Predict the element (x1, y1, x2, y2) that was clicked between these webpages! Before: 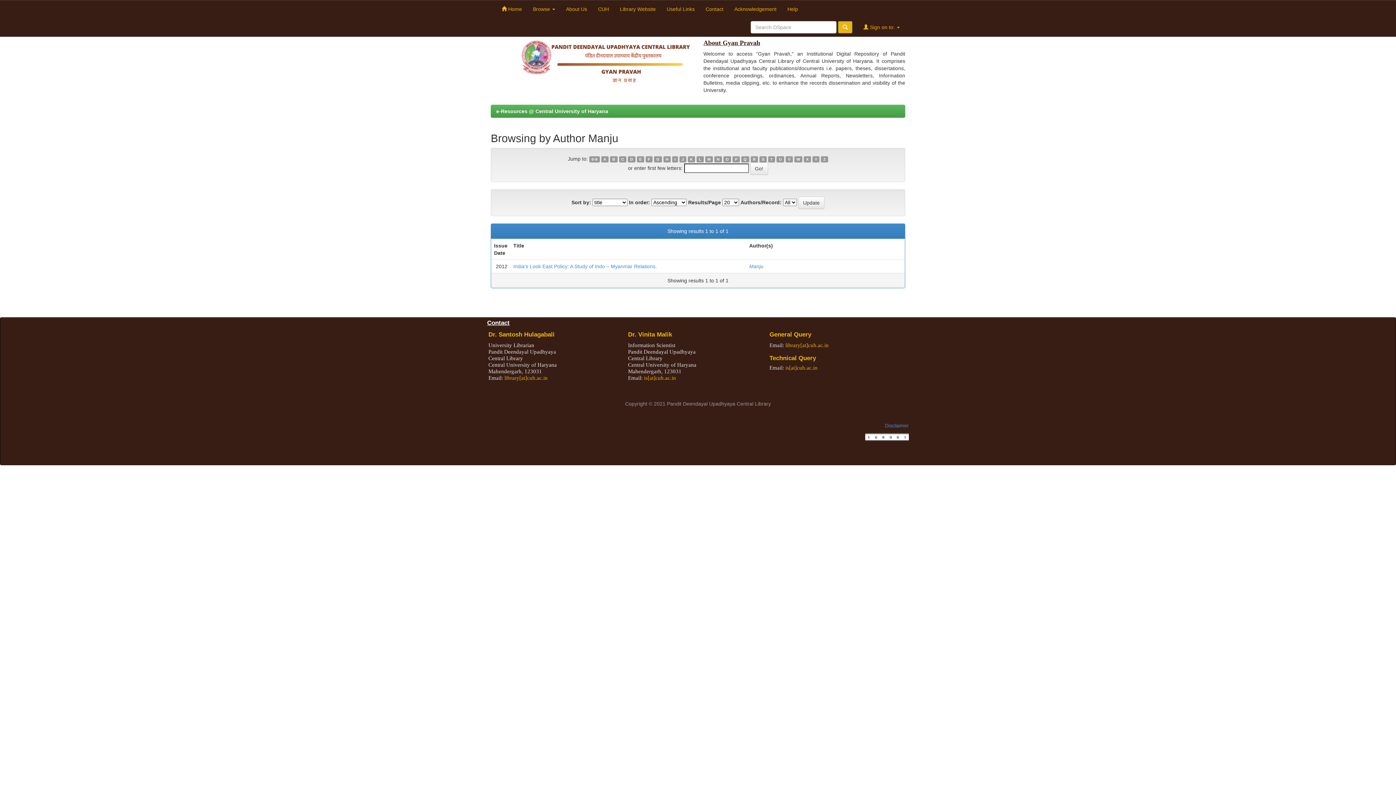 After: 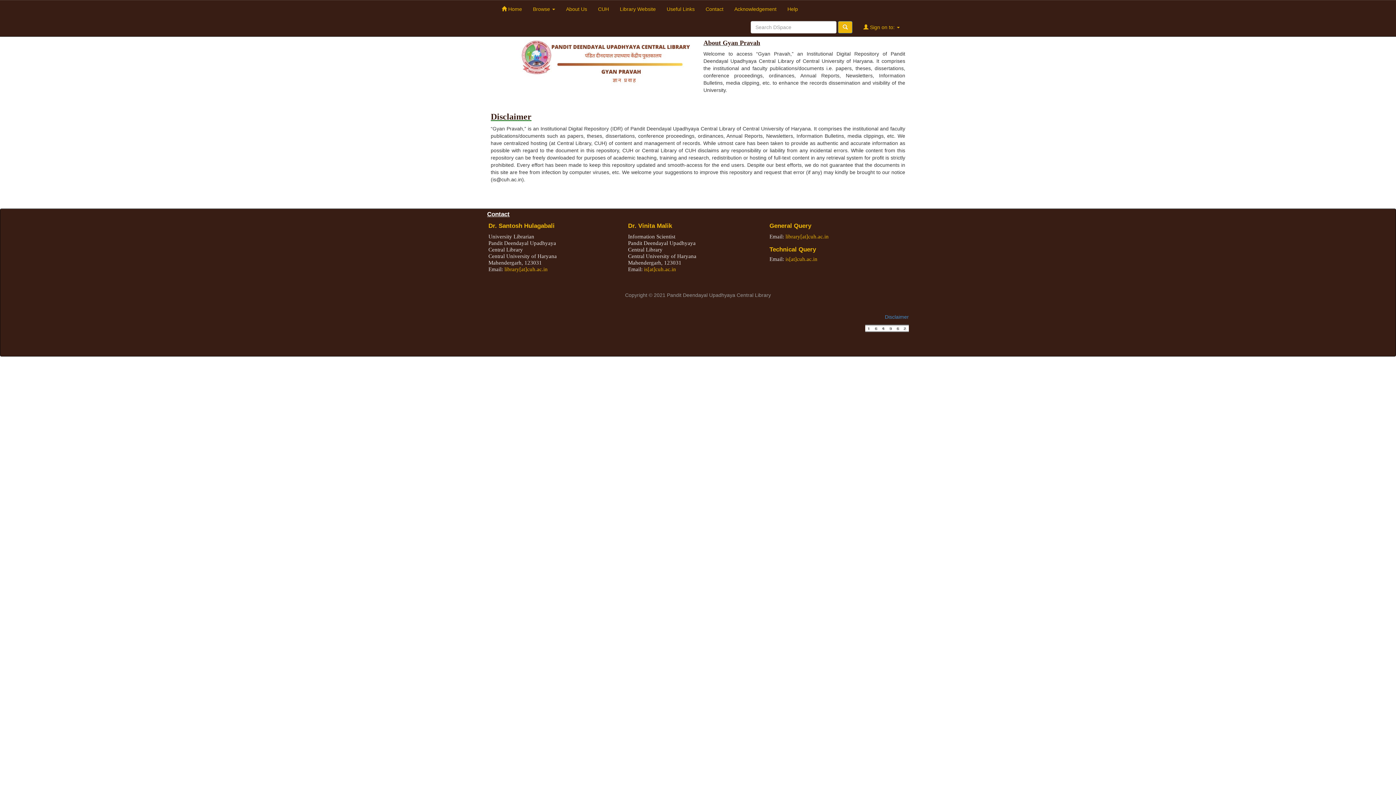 Action: label: Disclaimer bbox: (885, 423, 909, 428)